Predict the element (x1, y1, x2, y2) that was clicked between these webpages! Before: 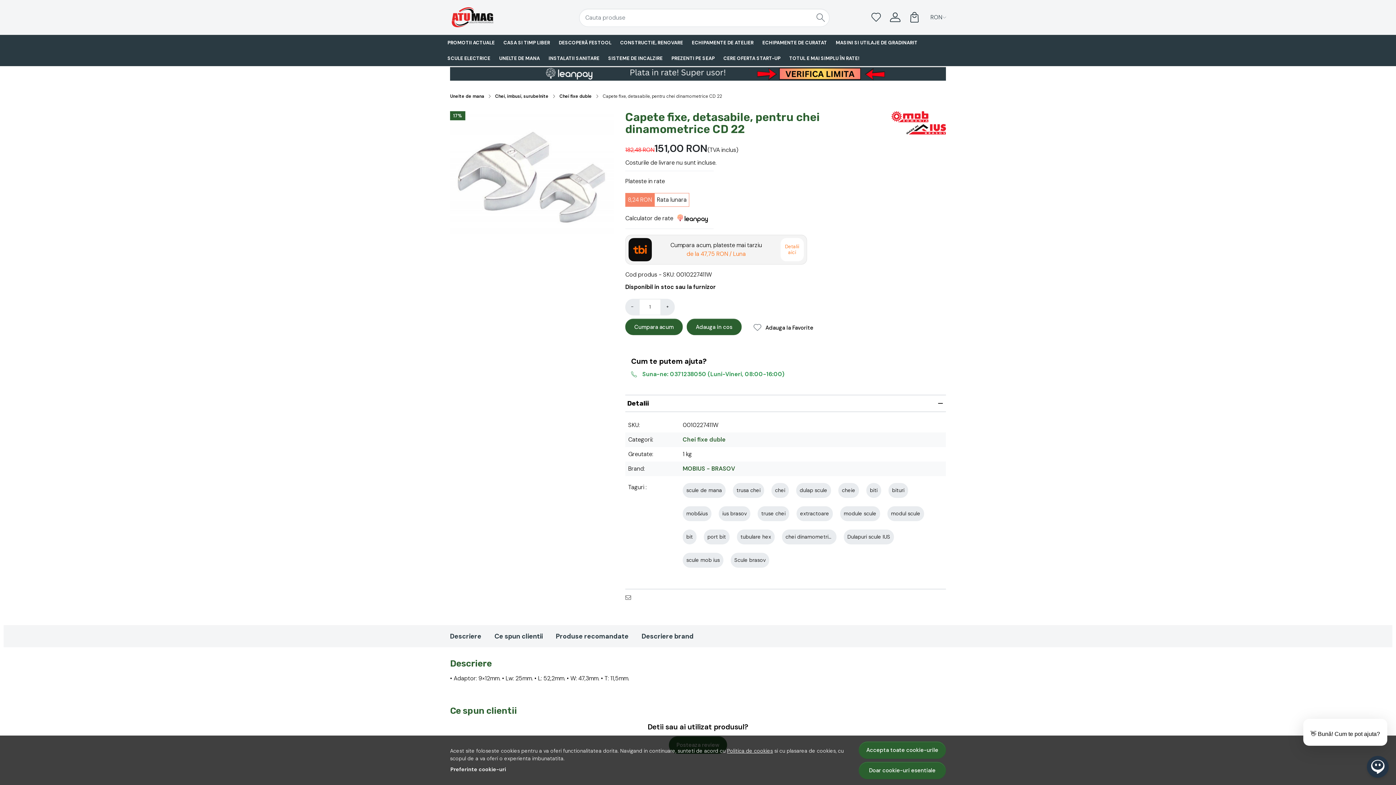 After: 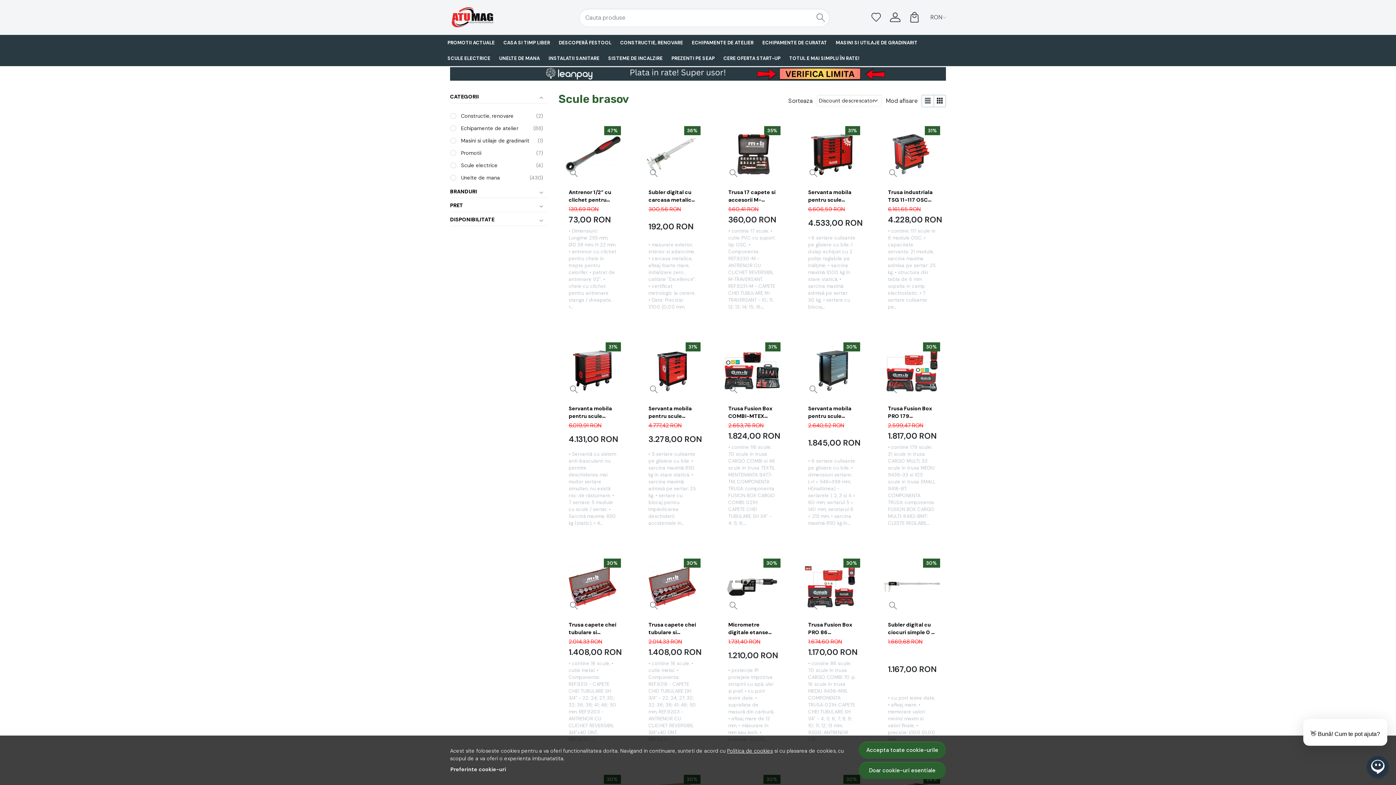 Action: label: Scule brasov bbox: (734, 557, 765, 563)